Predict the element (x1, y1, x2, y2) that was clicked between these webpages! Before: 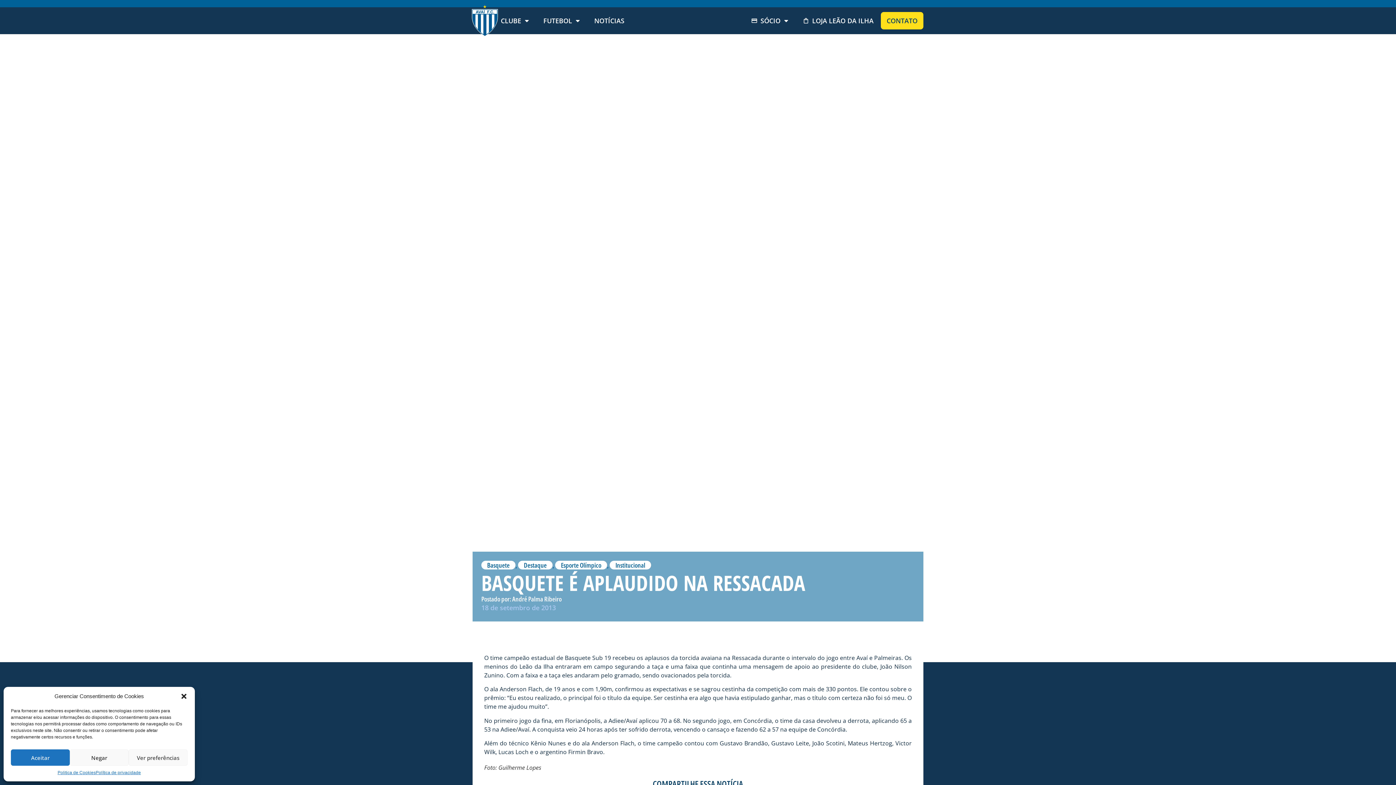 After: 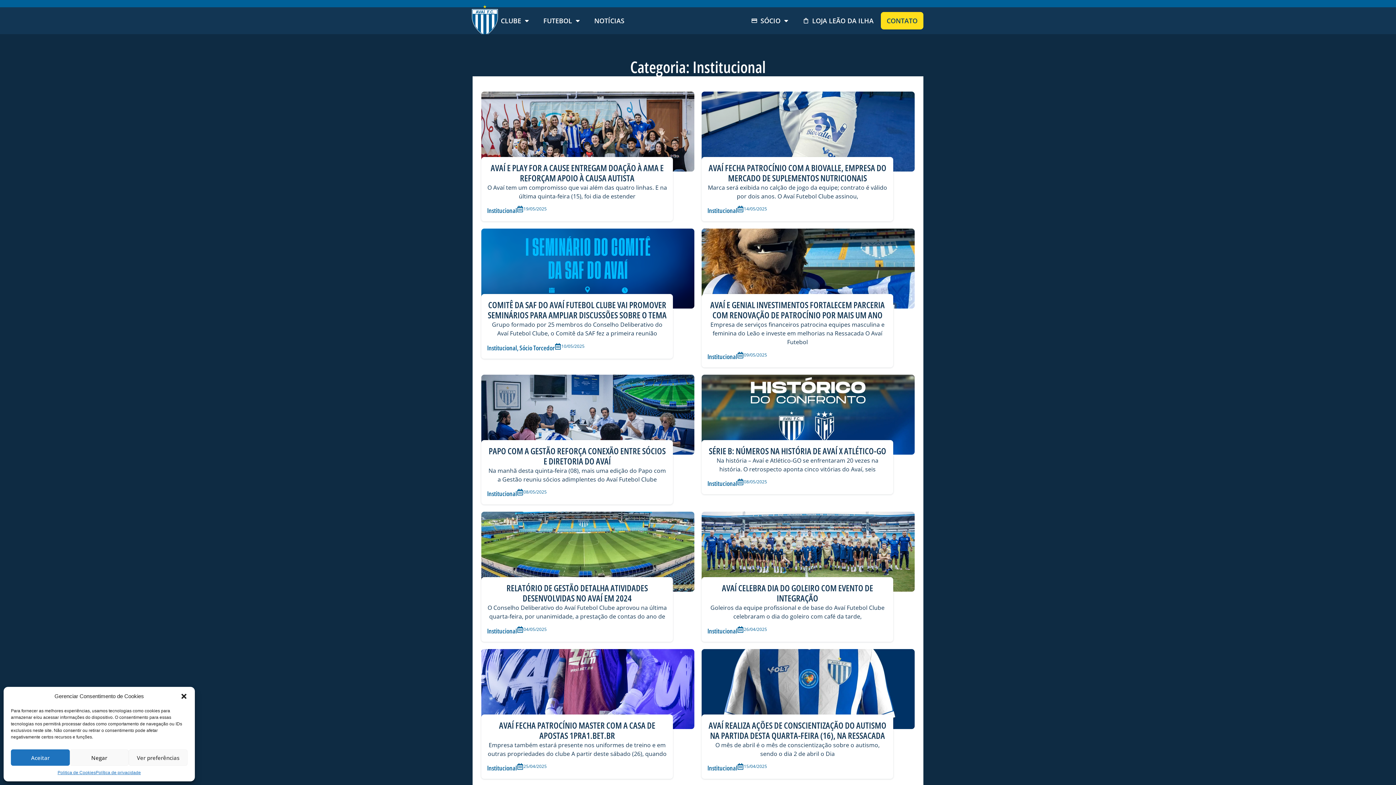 Action: label: Institucional bbox: (609, 561, 651, 569)